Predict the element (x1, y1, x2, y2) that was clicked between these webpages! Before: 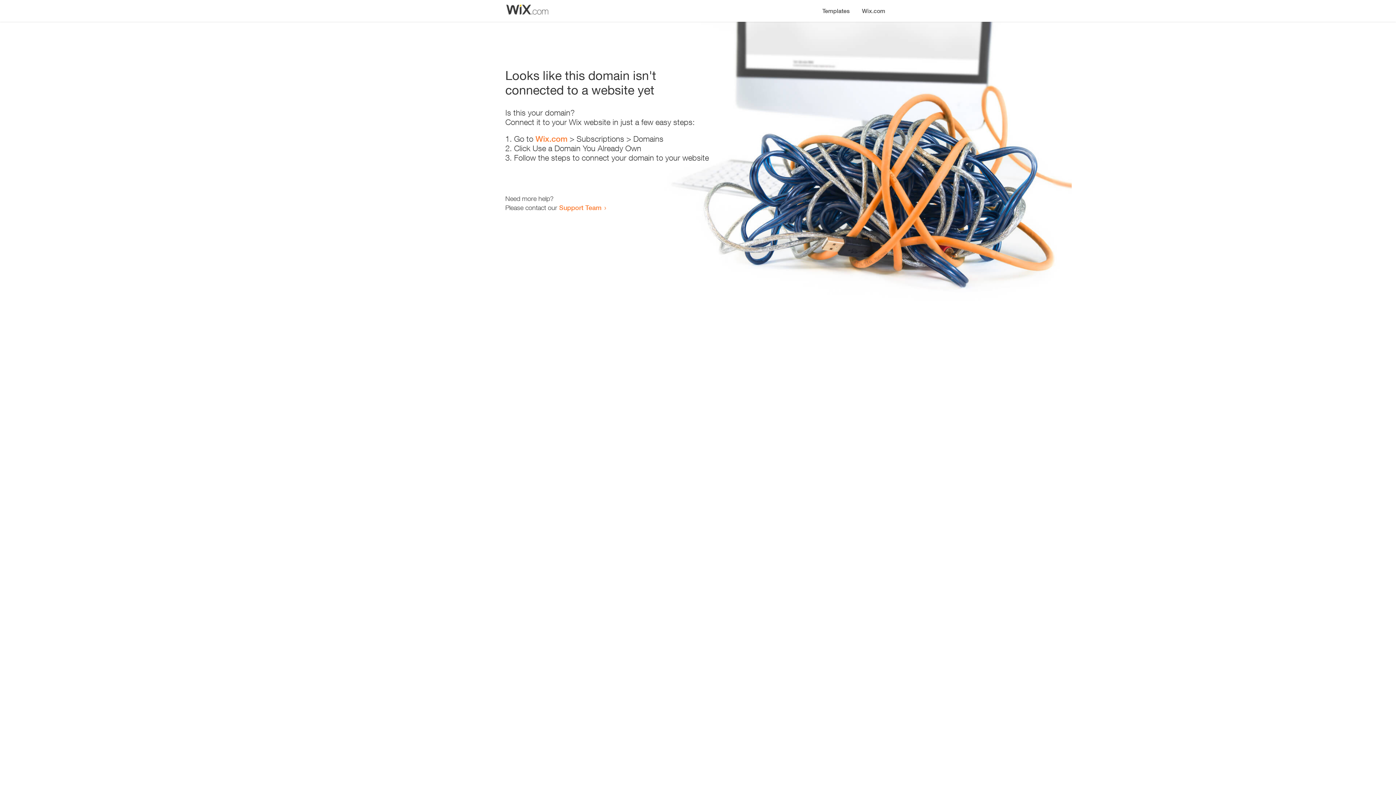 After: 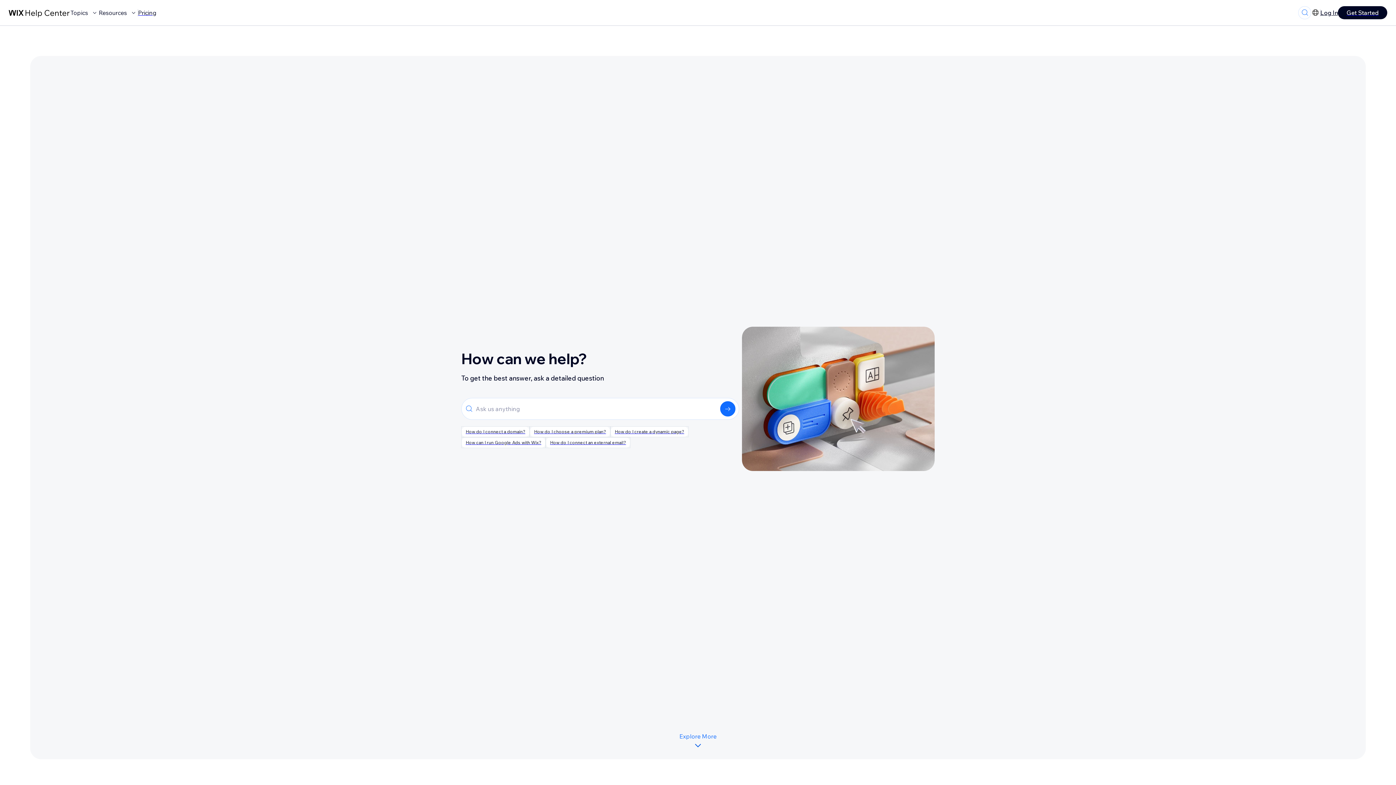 Action: bbox: (559, 203, 601, 211) label: Support Team